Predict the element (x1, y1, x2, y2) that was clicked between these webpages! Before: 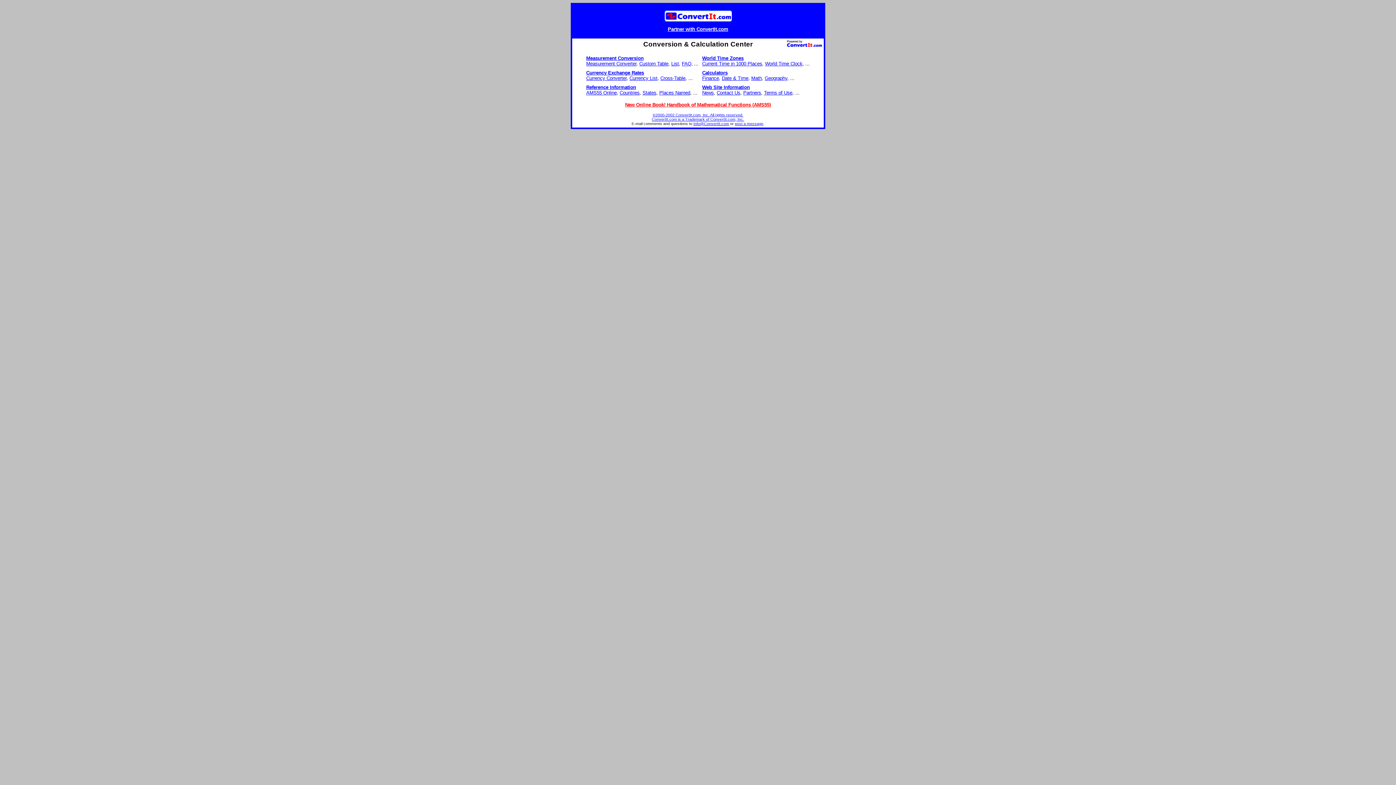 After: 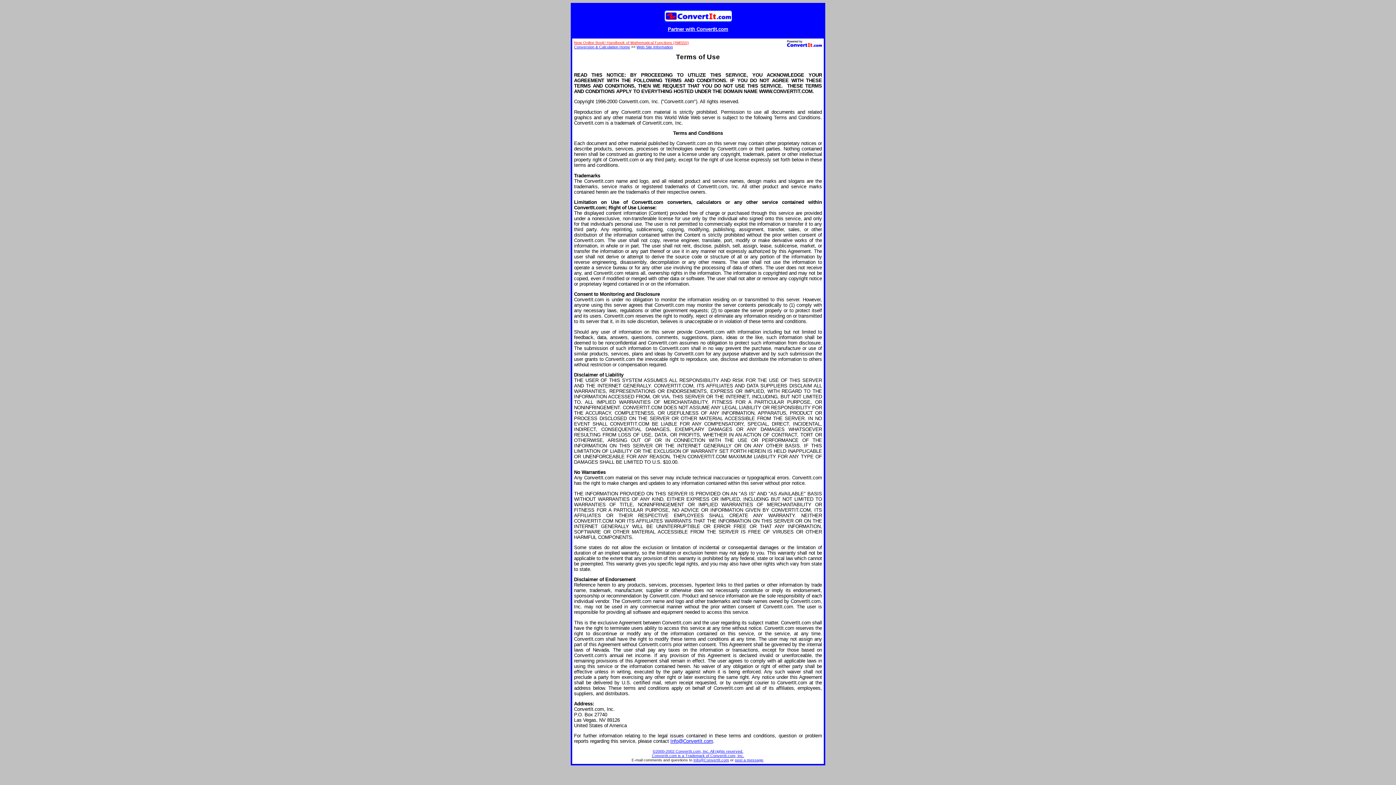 Action: label: ©2000-2002 ConvertIt.com, Inc. All rights reserved.
ConvertIt.com is a Trademark of ConvertIt.com, Inc. bbox: (652, 112, 744, 121)